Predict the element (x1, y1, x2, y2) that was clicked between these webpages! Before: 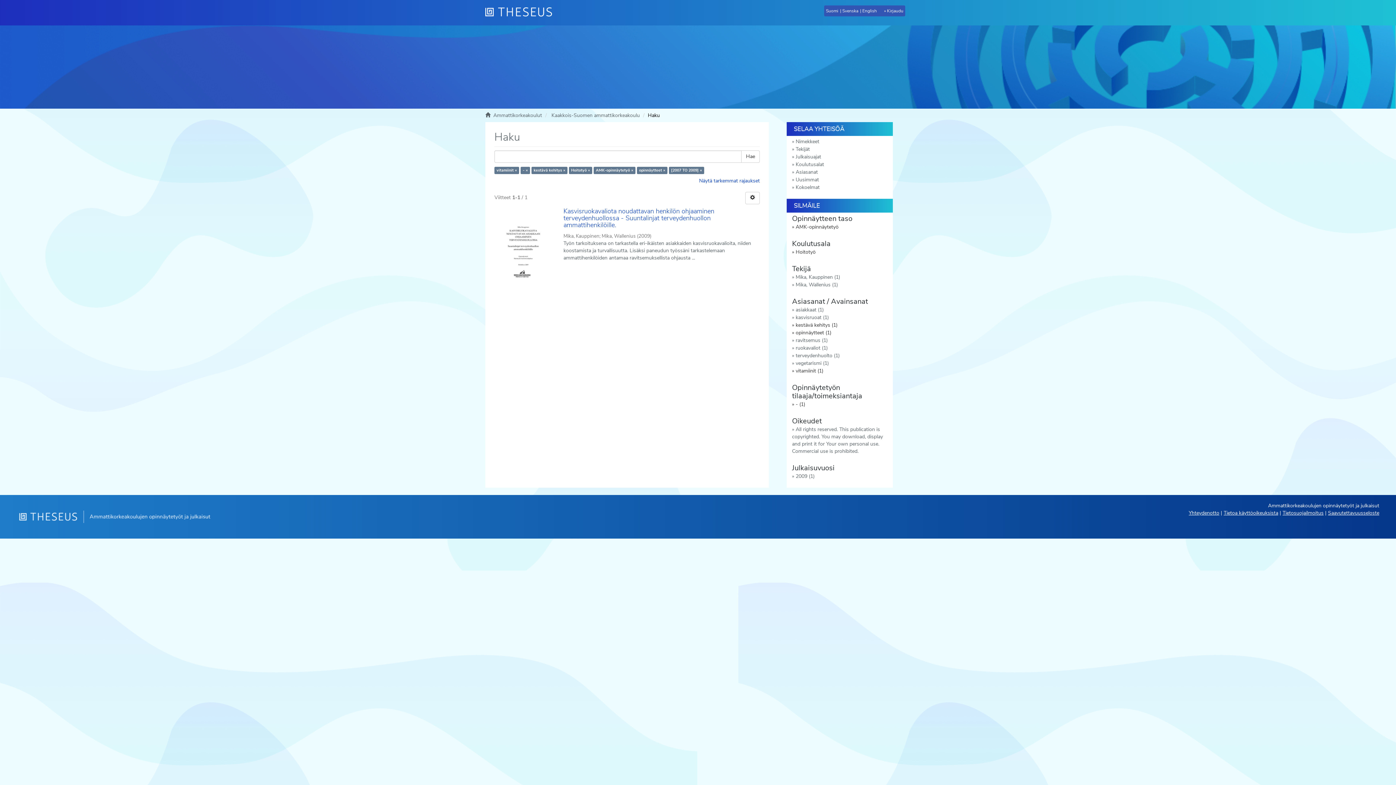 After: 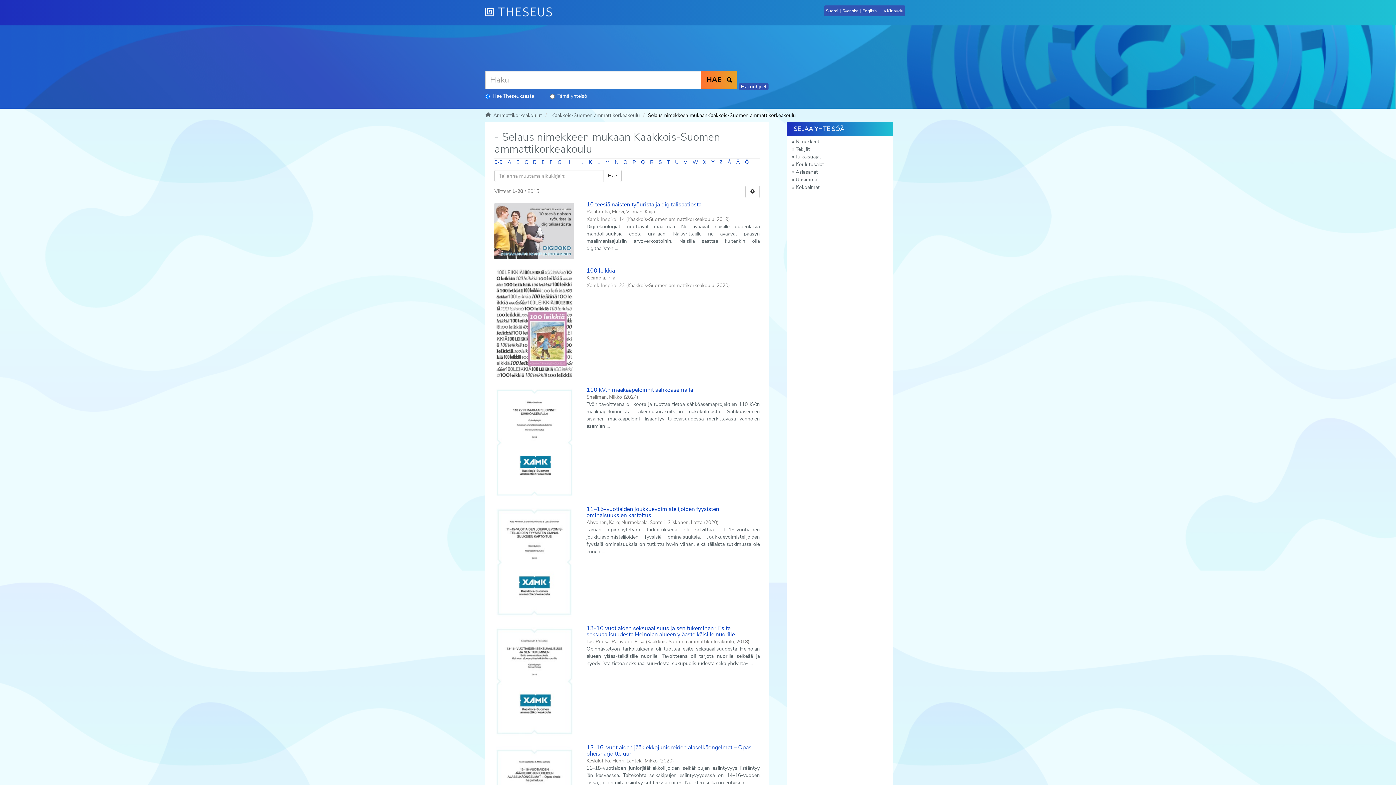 Action: label: Nimekkeet bbox: (786, 137, 893, 145)